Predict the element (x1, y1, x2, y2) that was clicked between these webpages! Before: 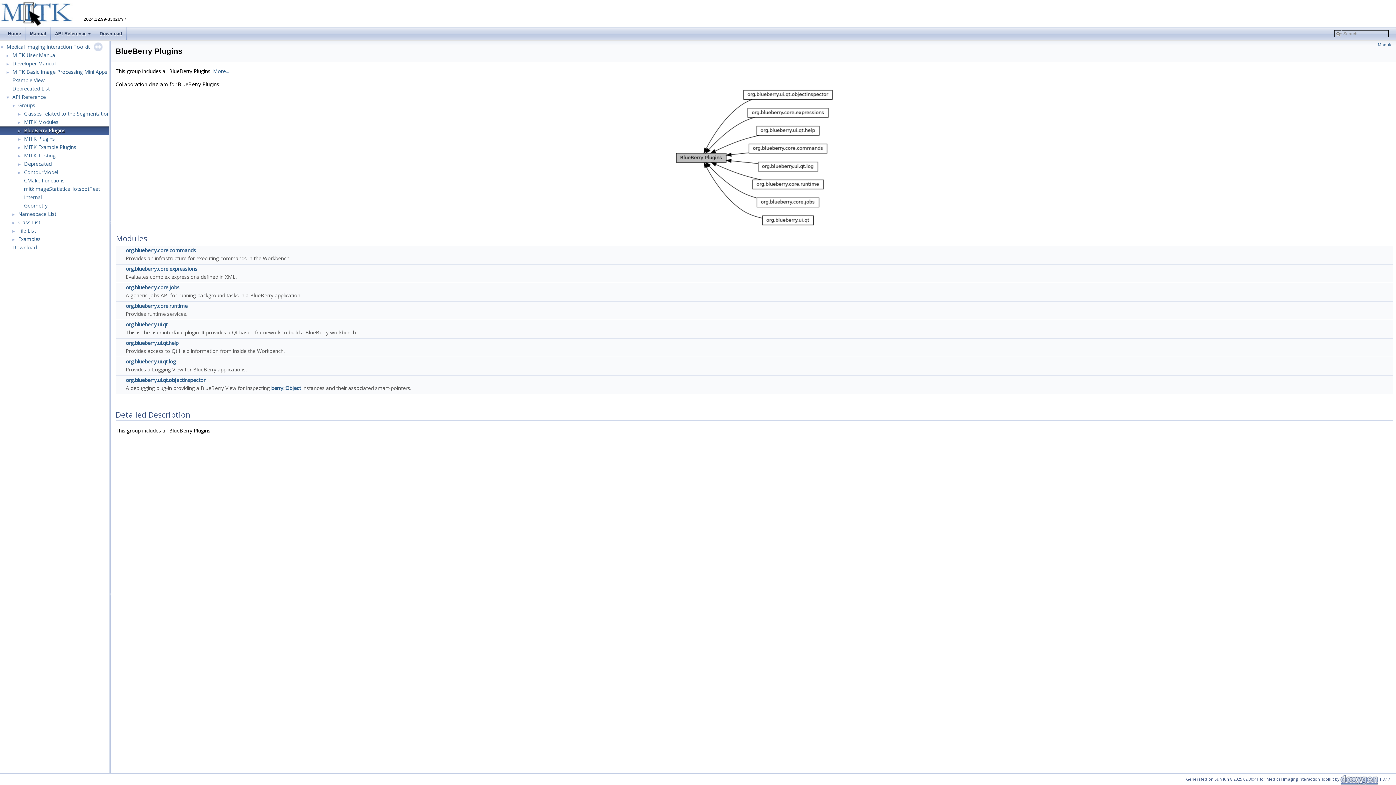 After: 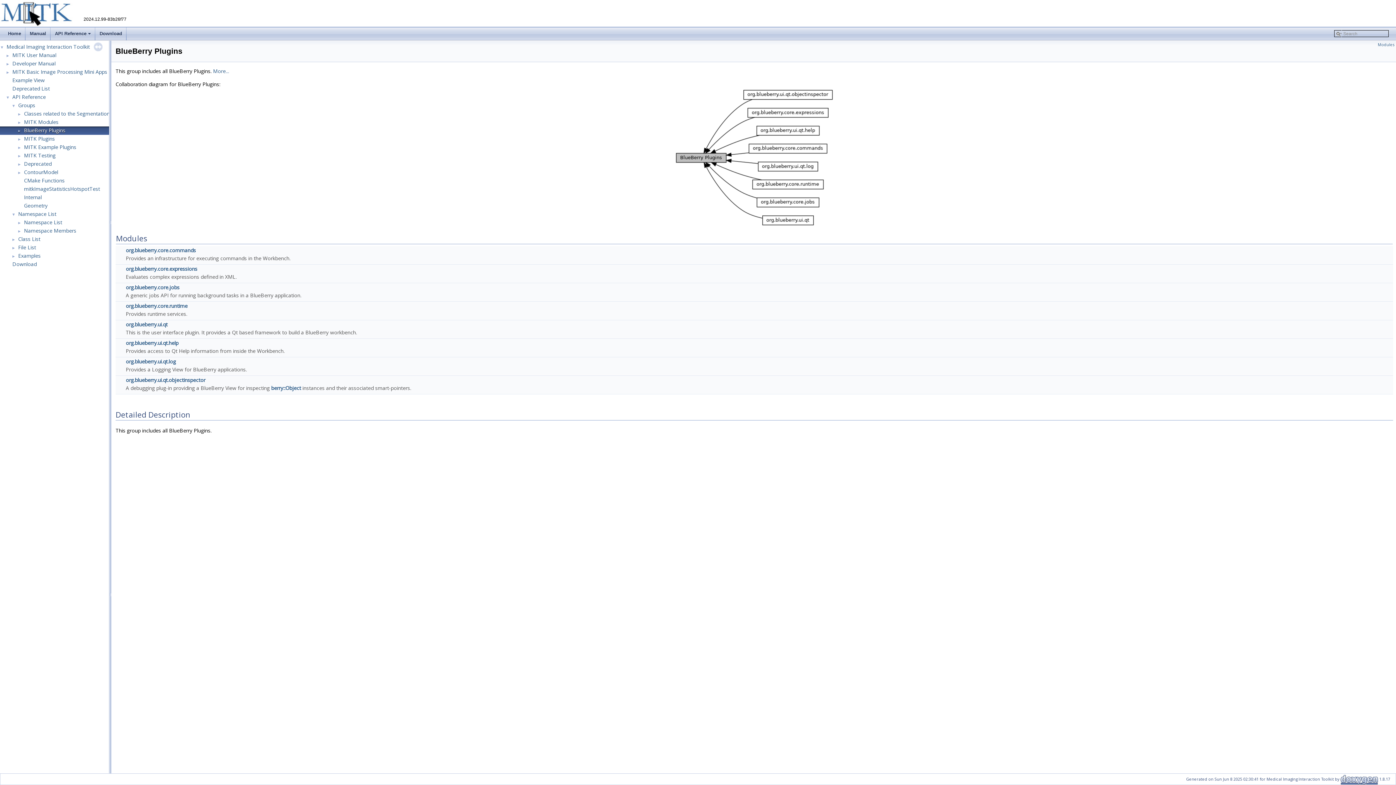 Action: label: ► bbox: (0, 210, 17, 217)